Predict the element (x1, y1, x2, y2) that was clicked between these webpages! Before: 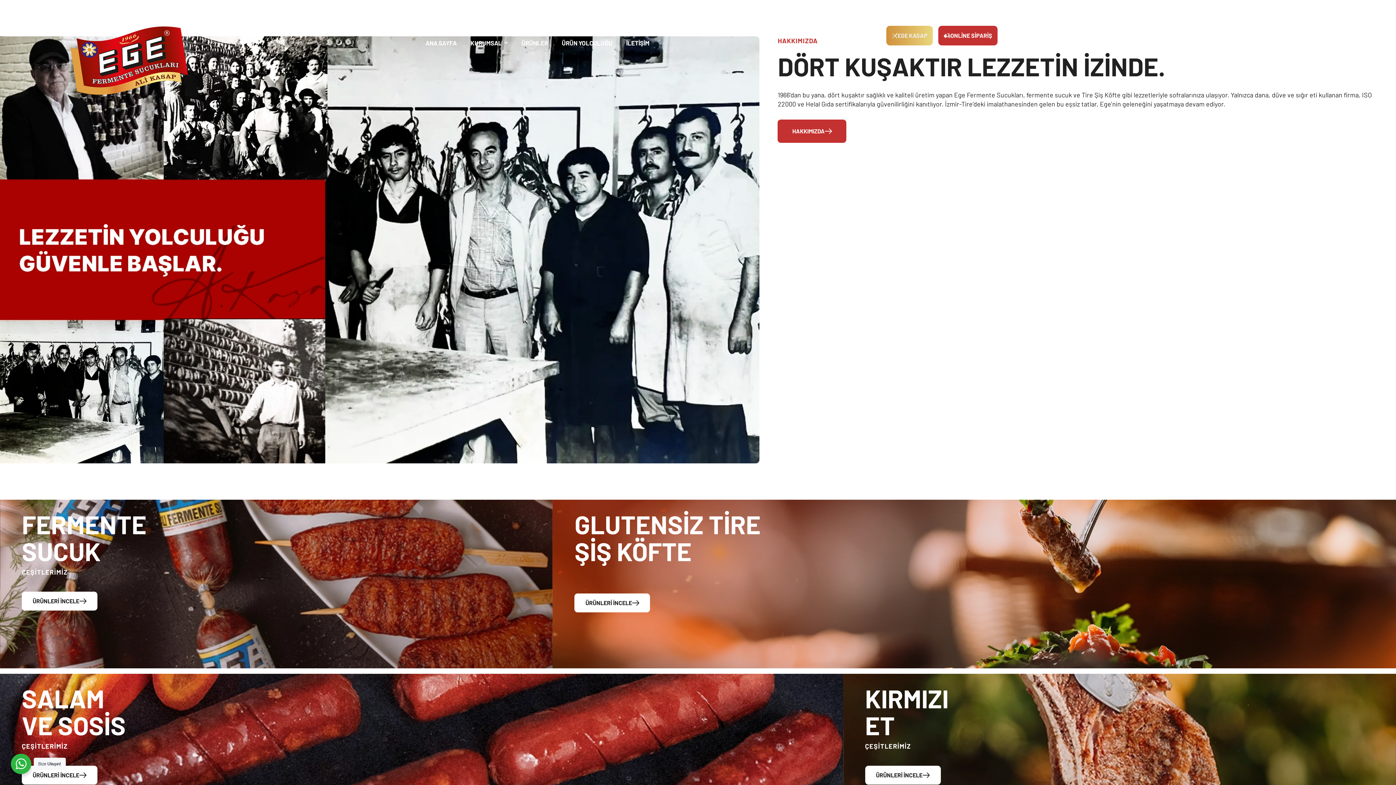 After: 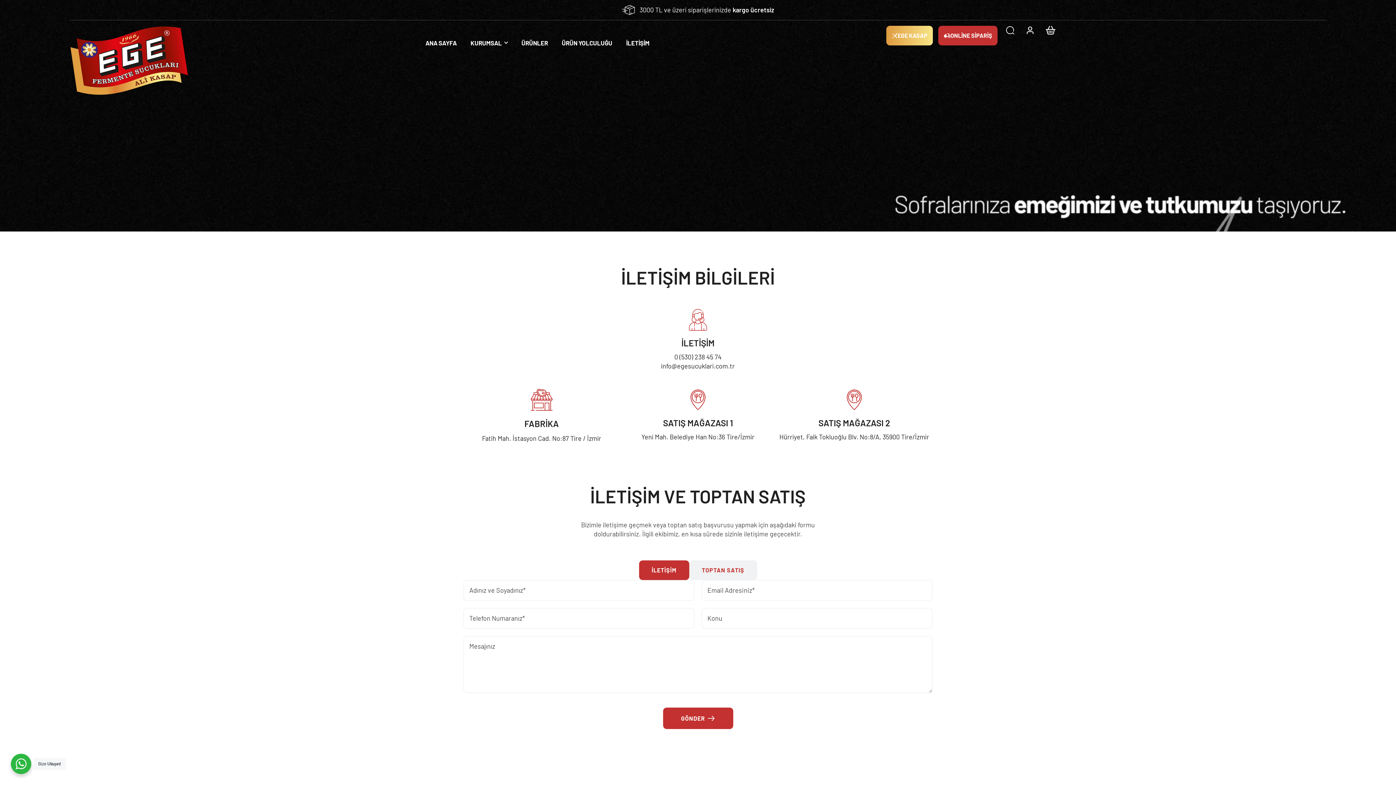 Action: bbox: (620, 25, 655, 60) label: İLETİŞİM